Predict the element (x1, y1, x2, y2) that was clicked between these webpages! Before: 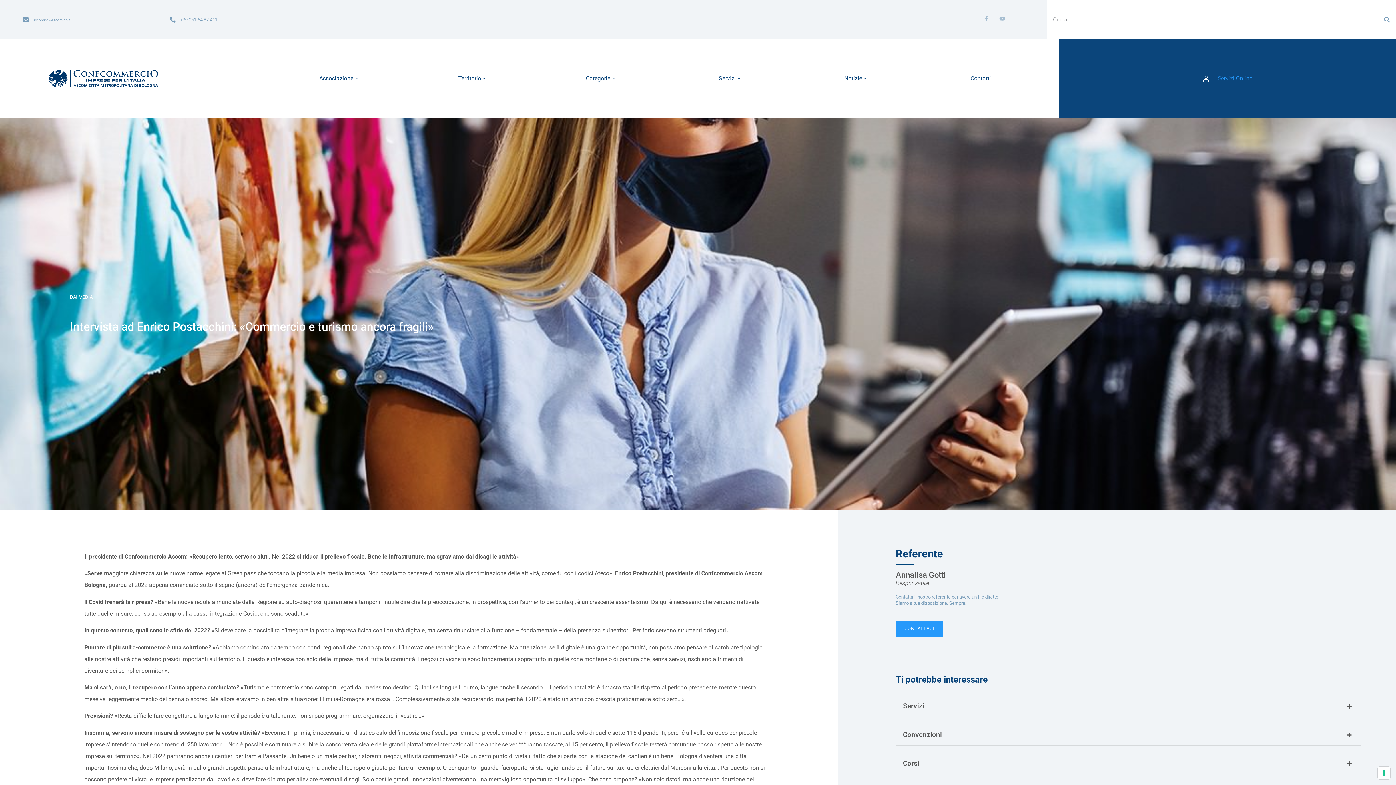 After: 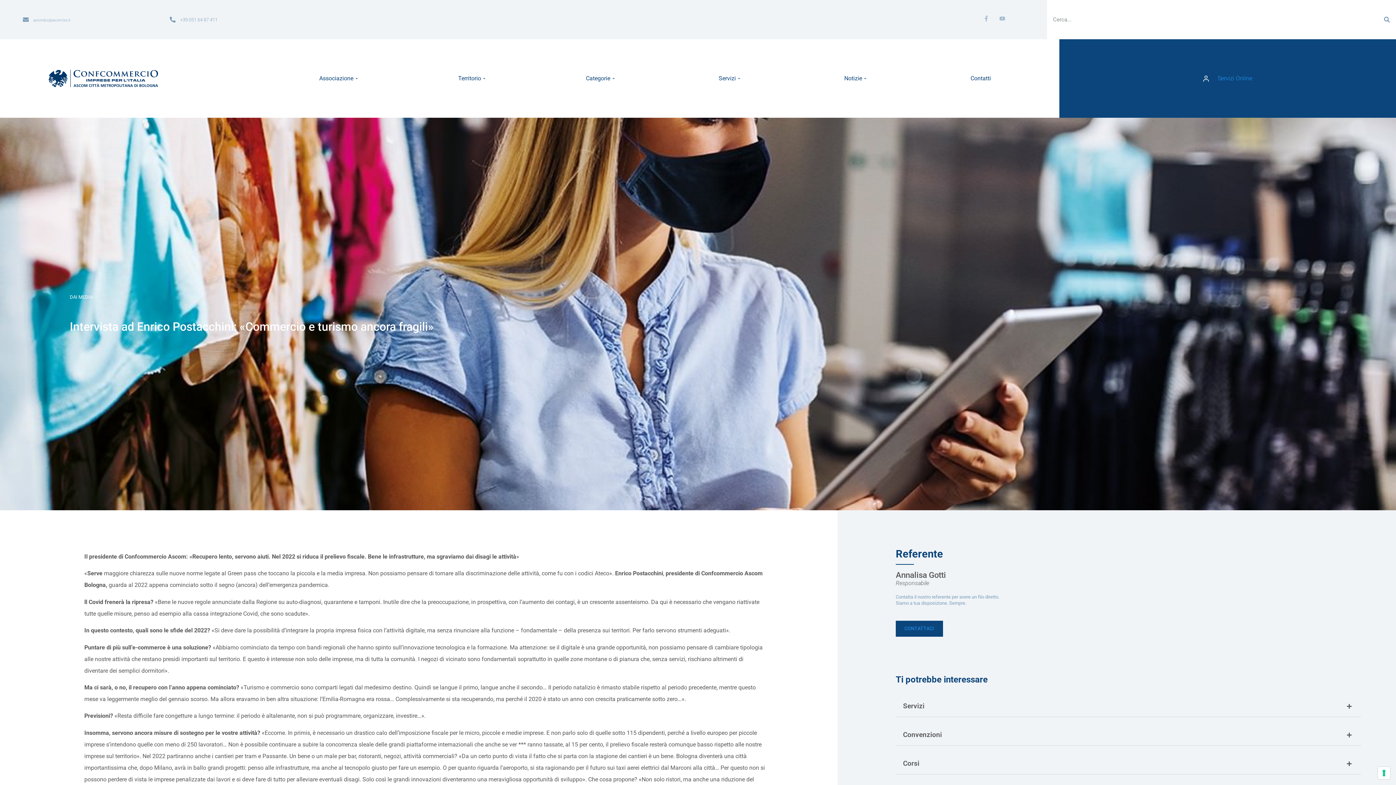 Action: bbox: (896, 621, 943, 637) label: CONTATTACI